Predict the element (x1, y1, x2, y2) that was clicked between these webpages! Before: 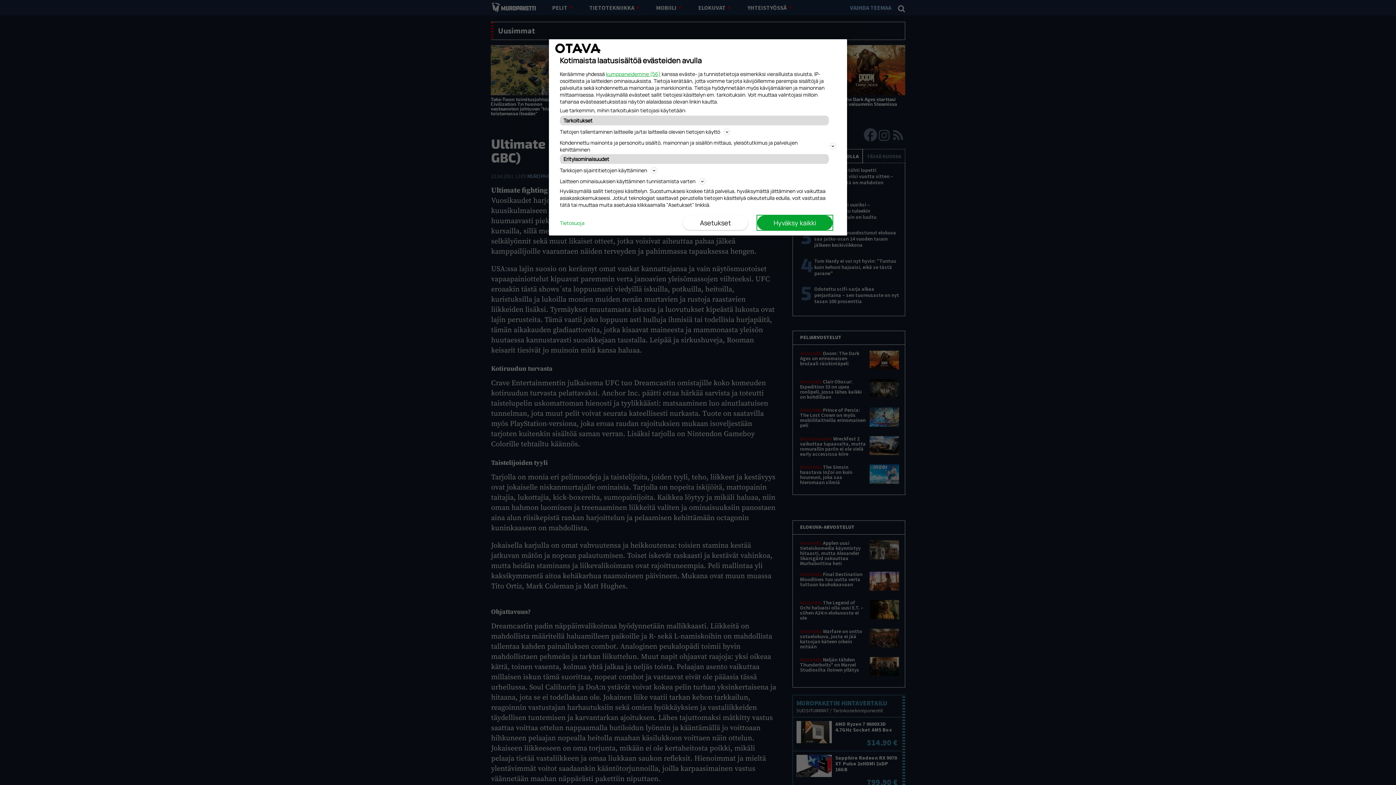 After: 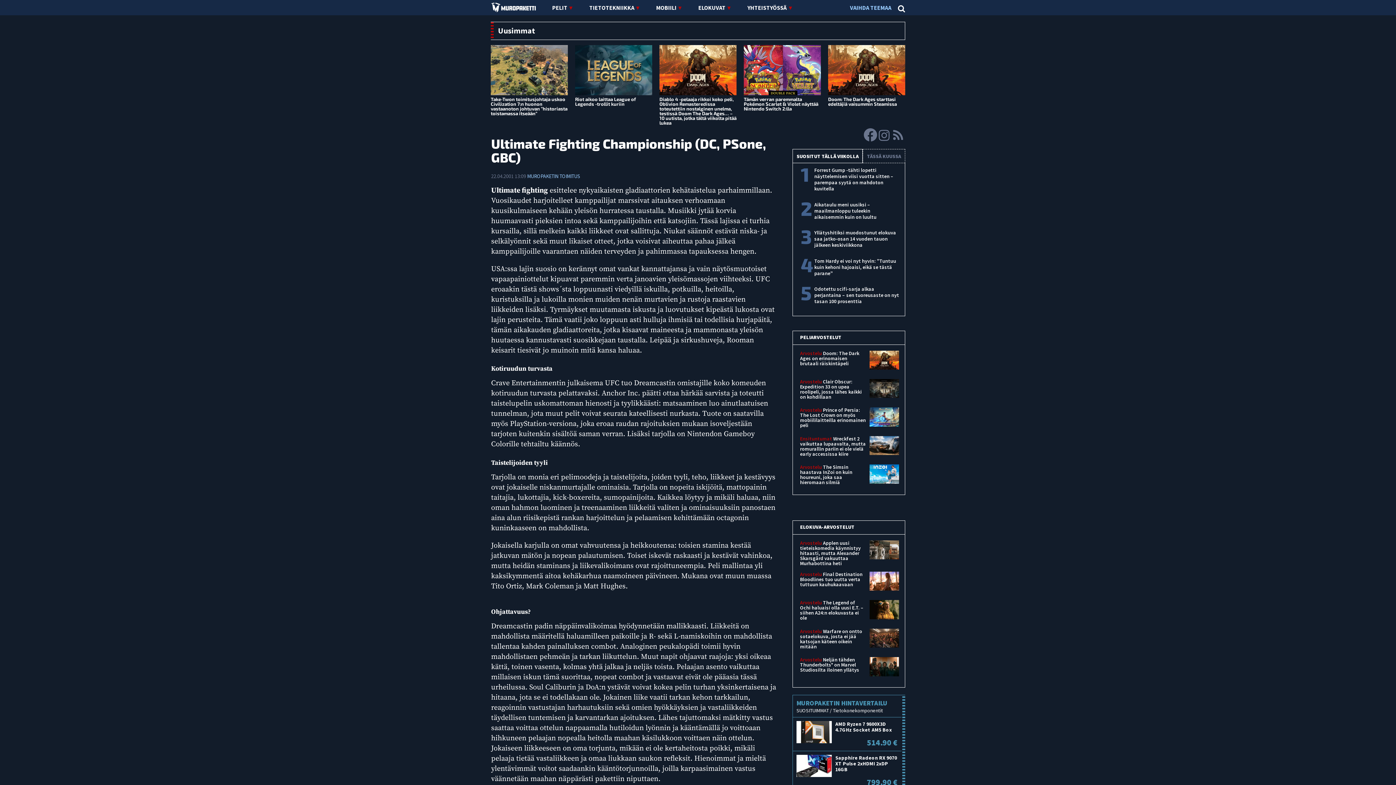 Action: label: Hyväksy kaikki bbox: (757, 215, 832, 230)